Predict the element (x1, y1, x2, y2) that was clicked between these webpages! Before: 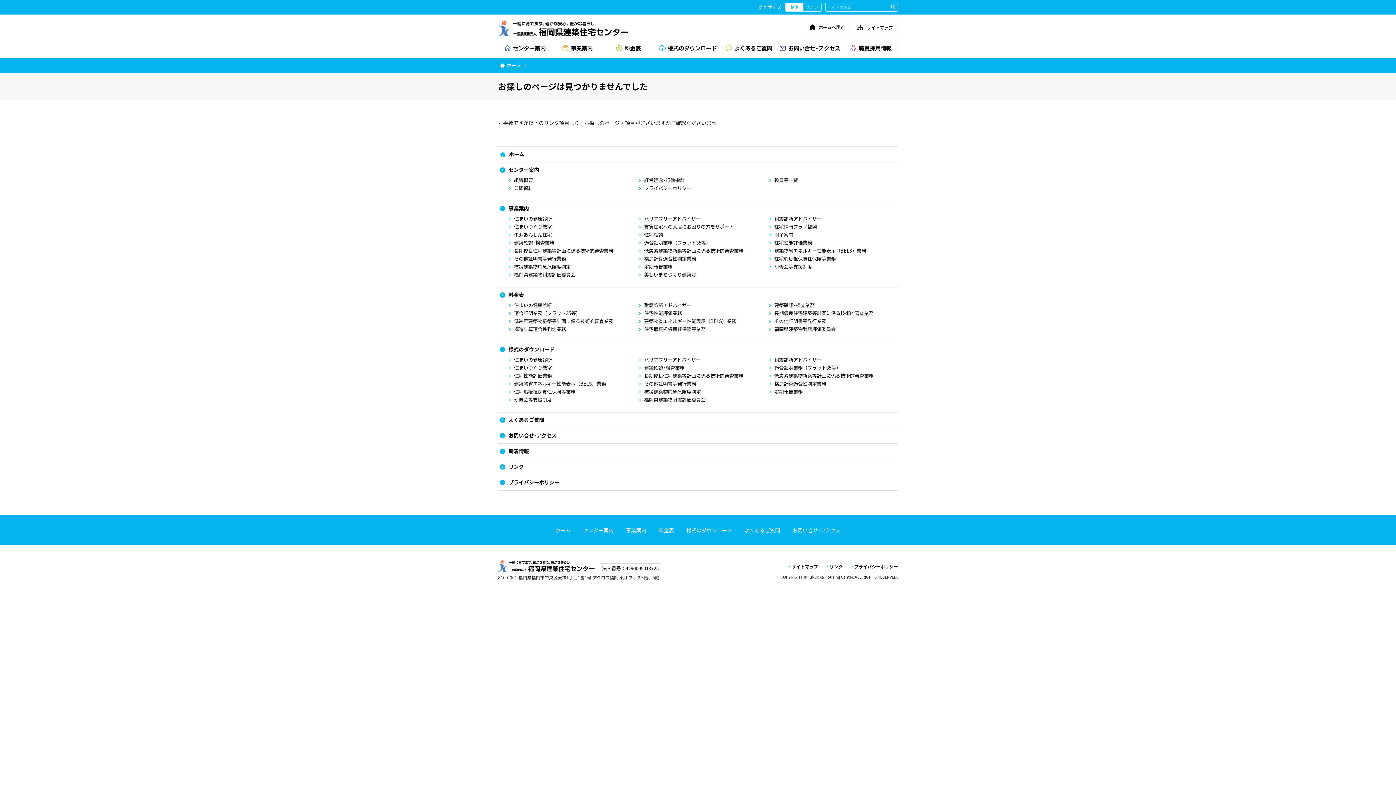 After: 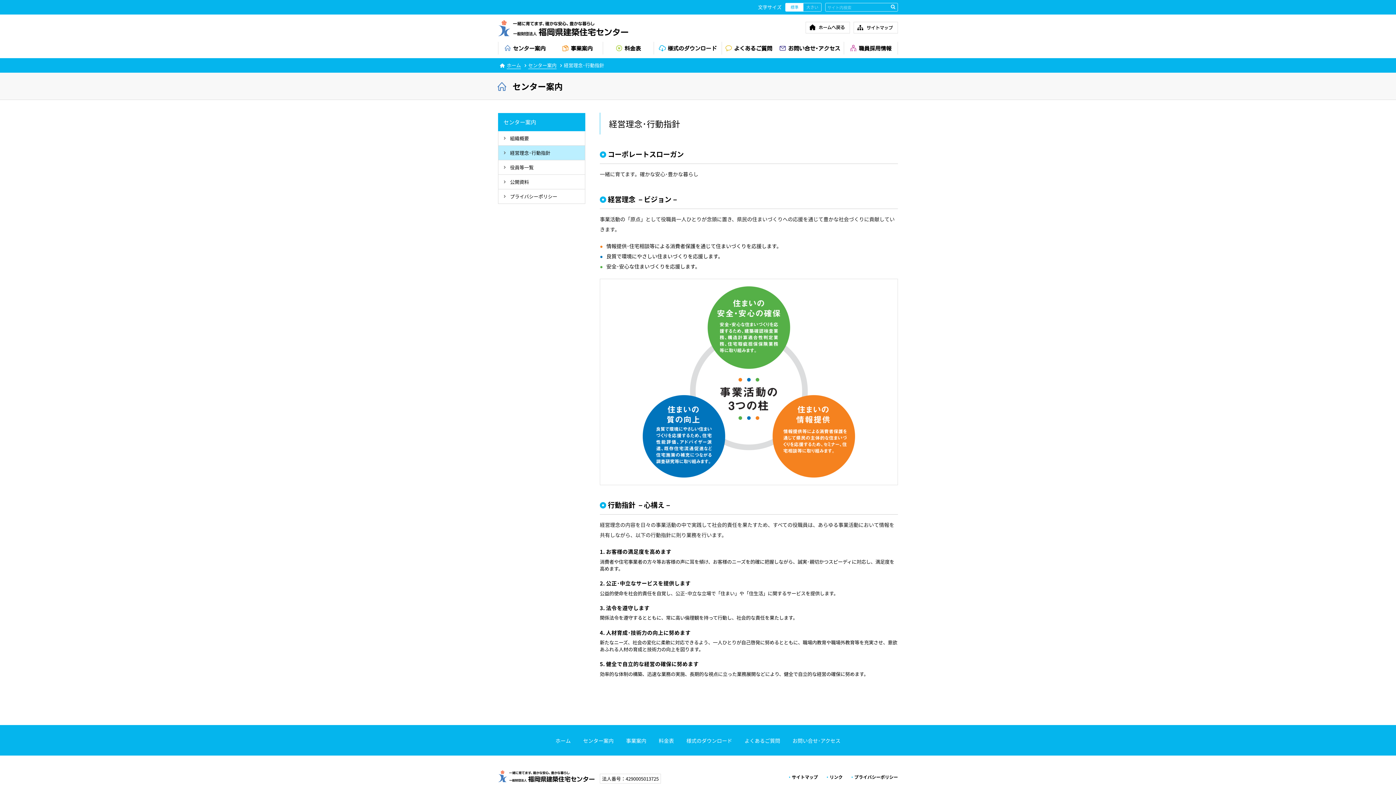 Action: bbox: (637, 174, 686, 185) label: 経営理念･行動指針